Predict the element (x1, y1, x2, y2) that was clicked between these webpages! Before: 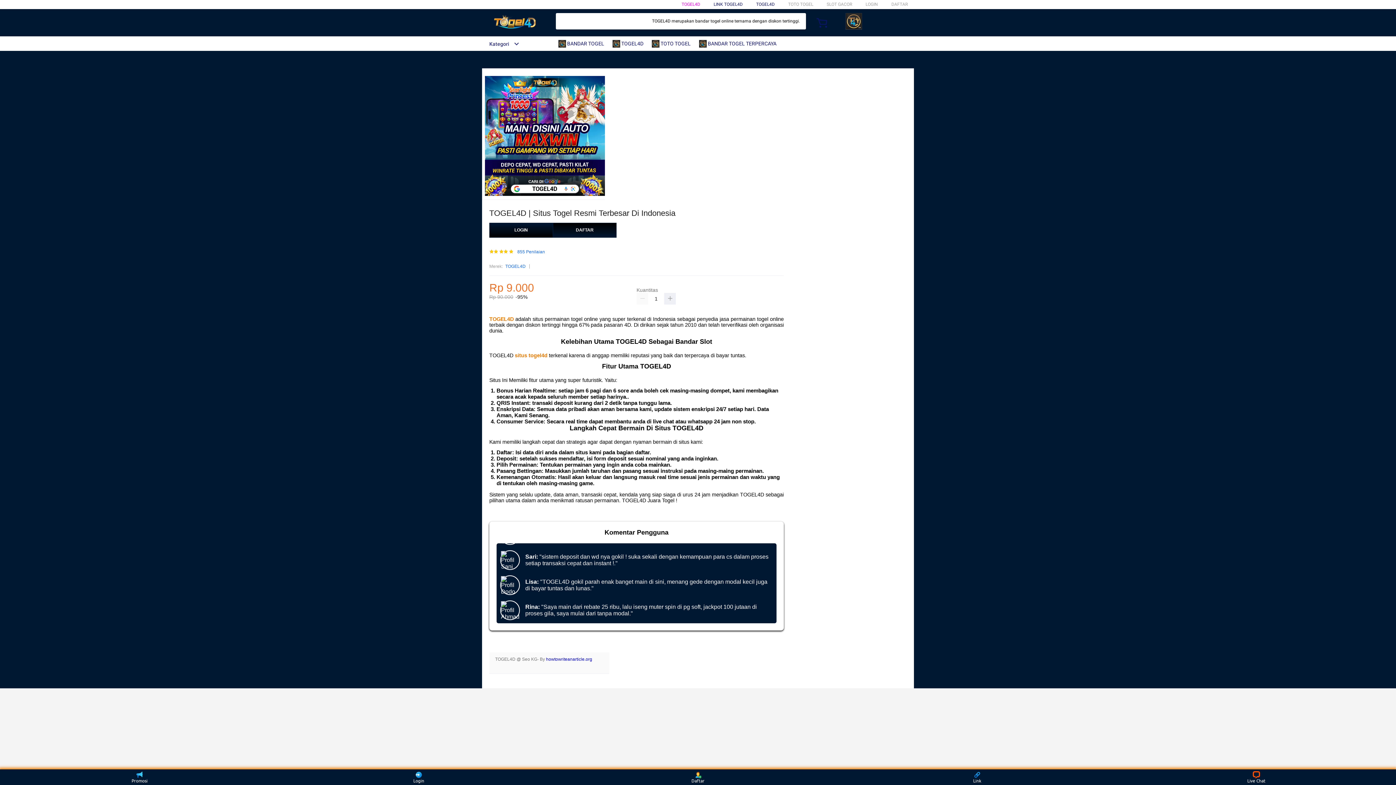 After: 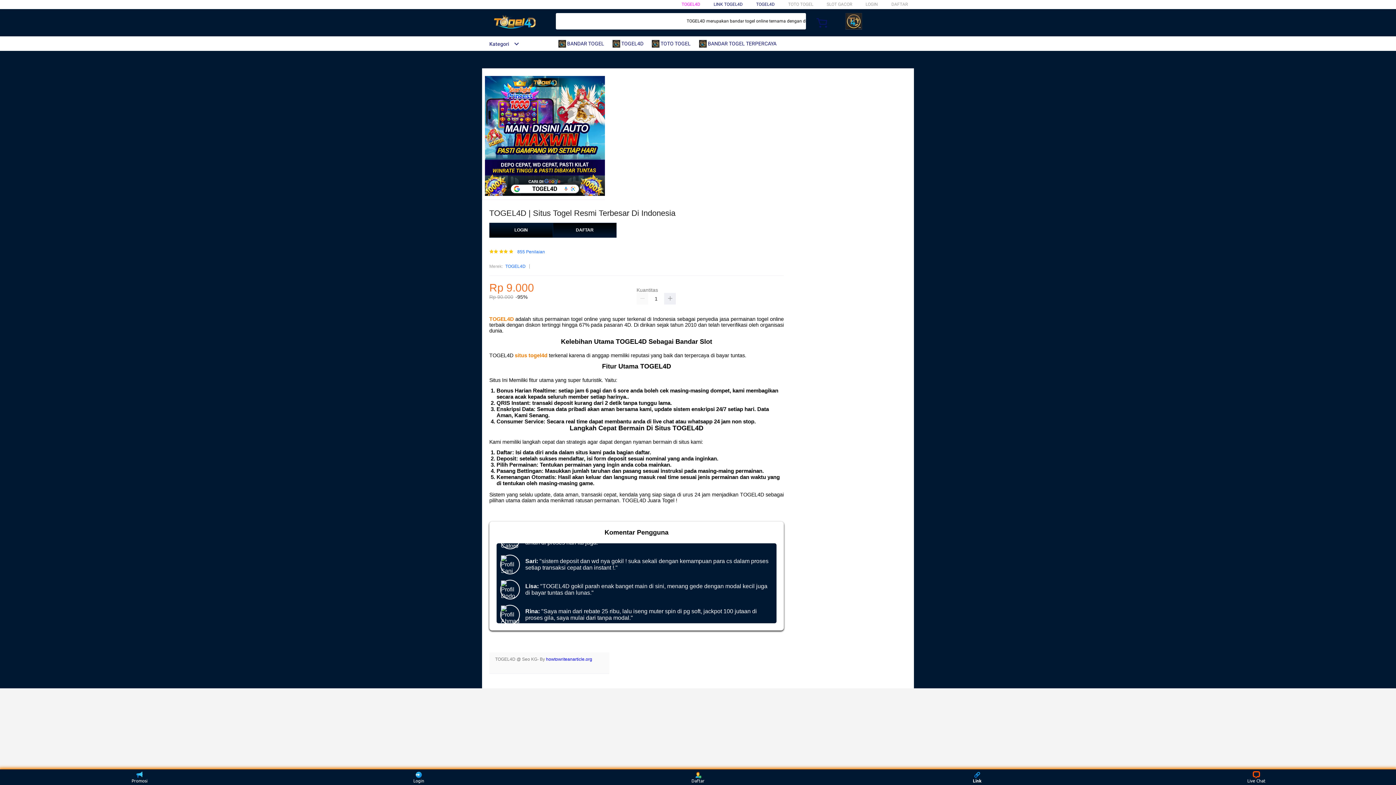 Action: label: Link bbox: (963, 771, 991, 783)